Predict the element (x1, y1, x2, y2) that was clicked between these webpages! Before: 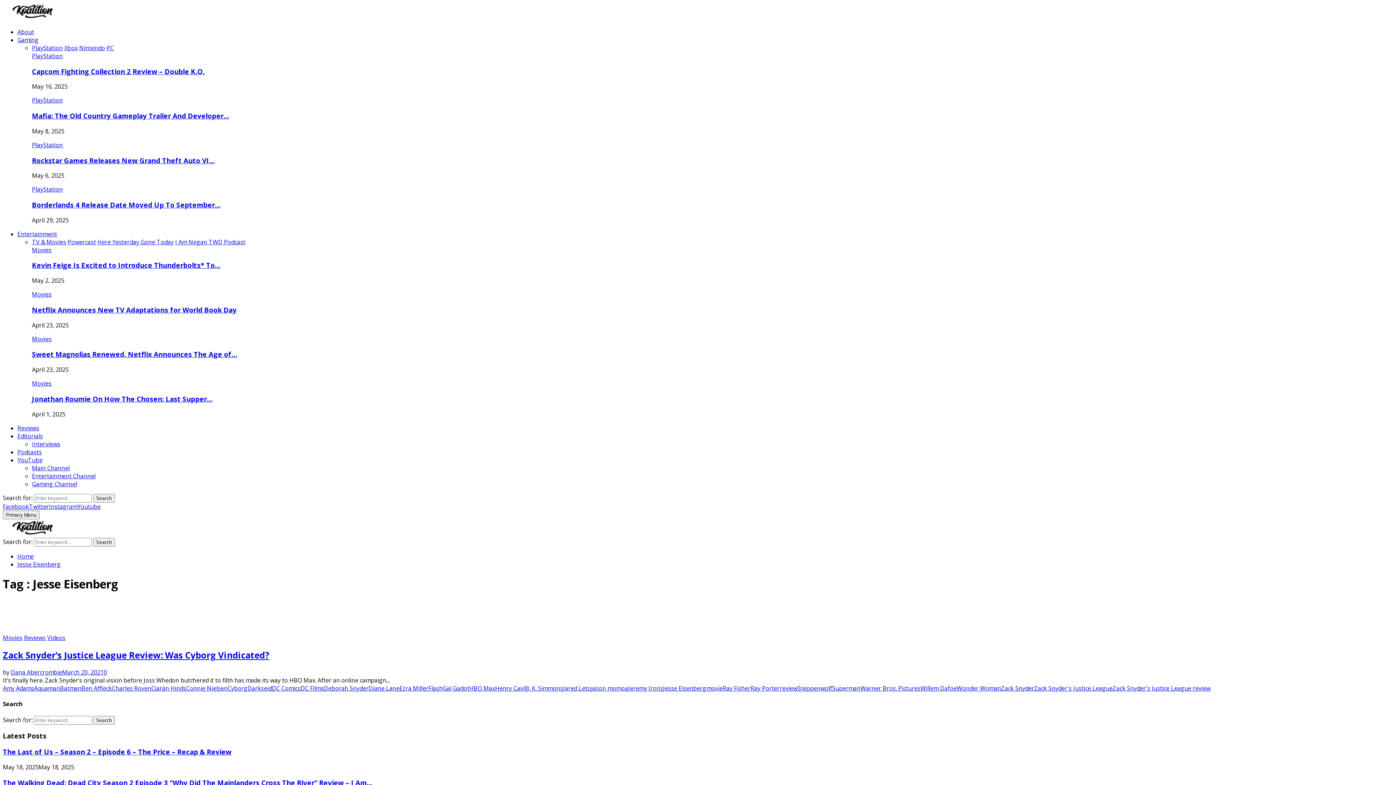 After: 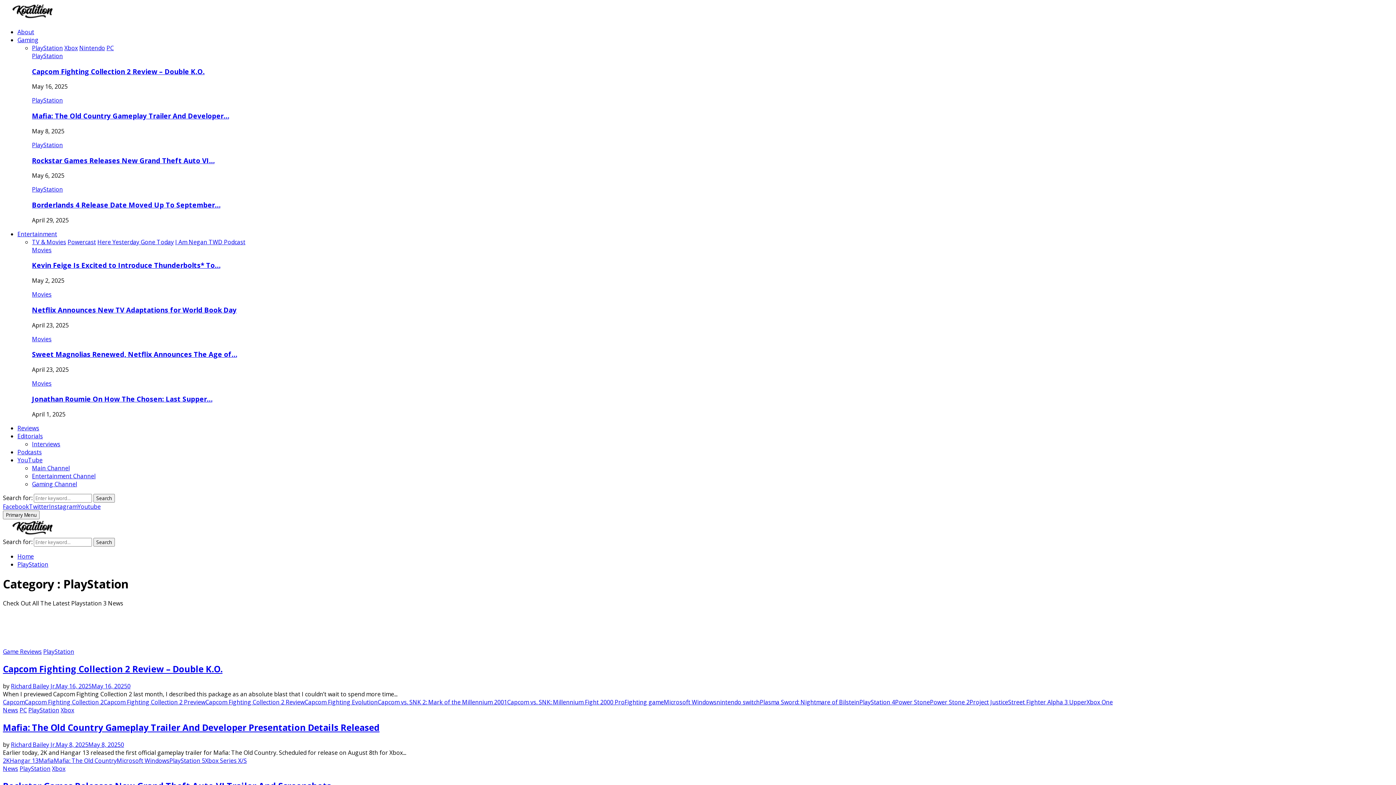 Action: label: PlayStation bbox: (32, 96, 62, 104)